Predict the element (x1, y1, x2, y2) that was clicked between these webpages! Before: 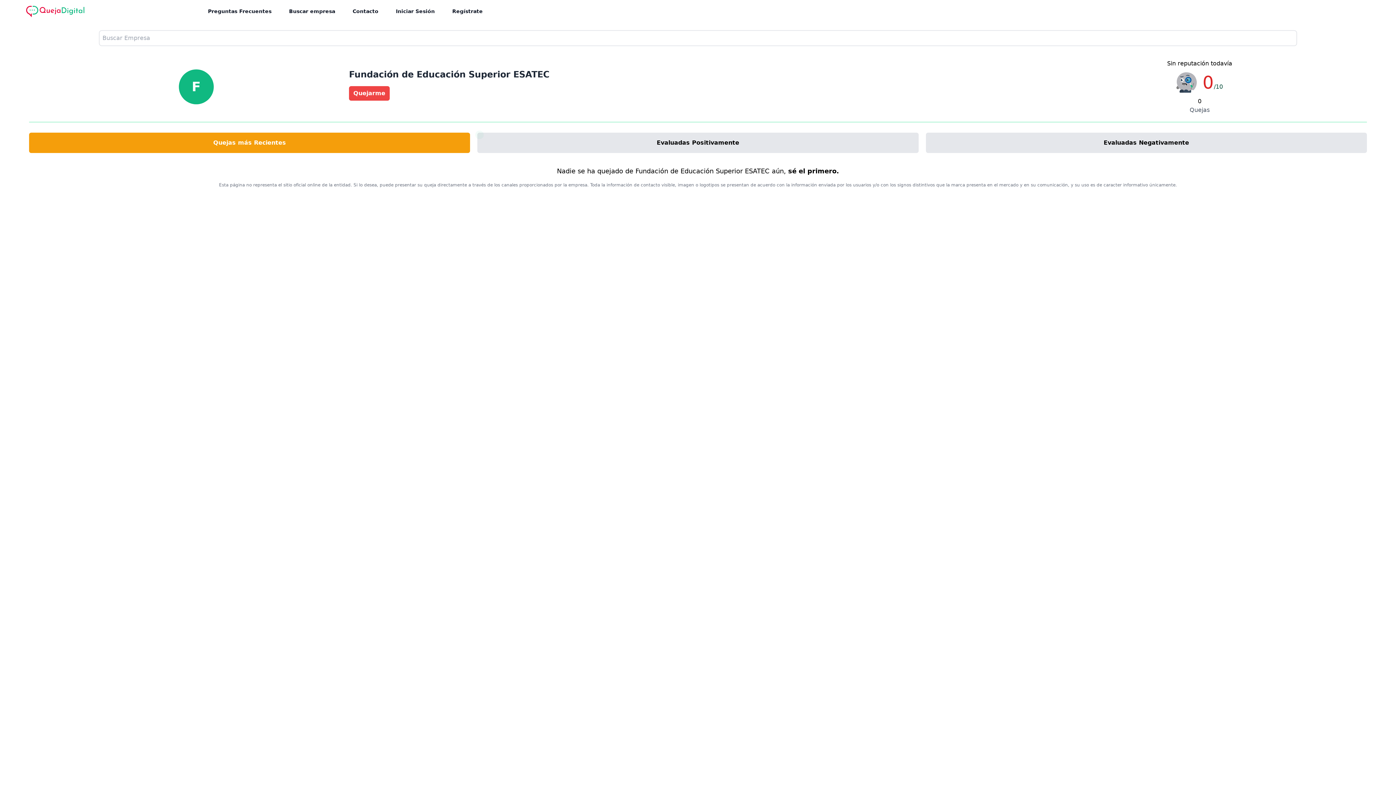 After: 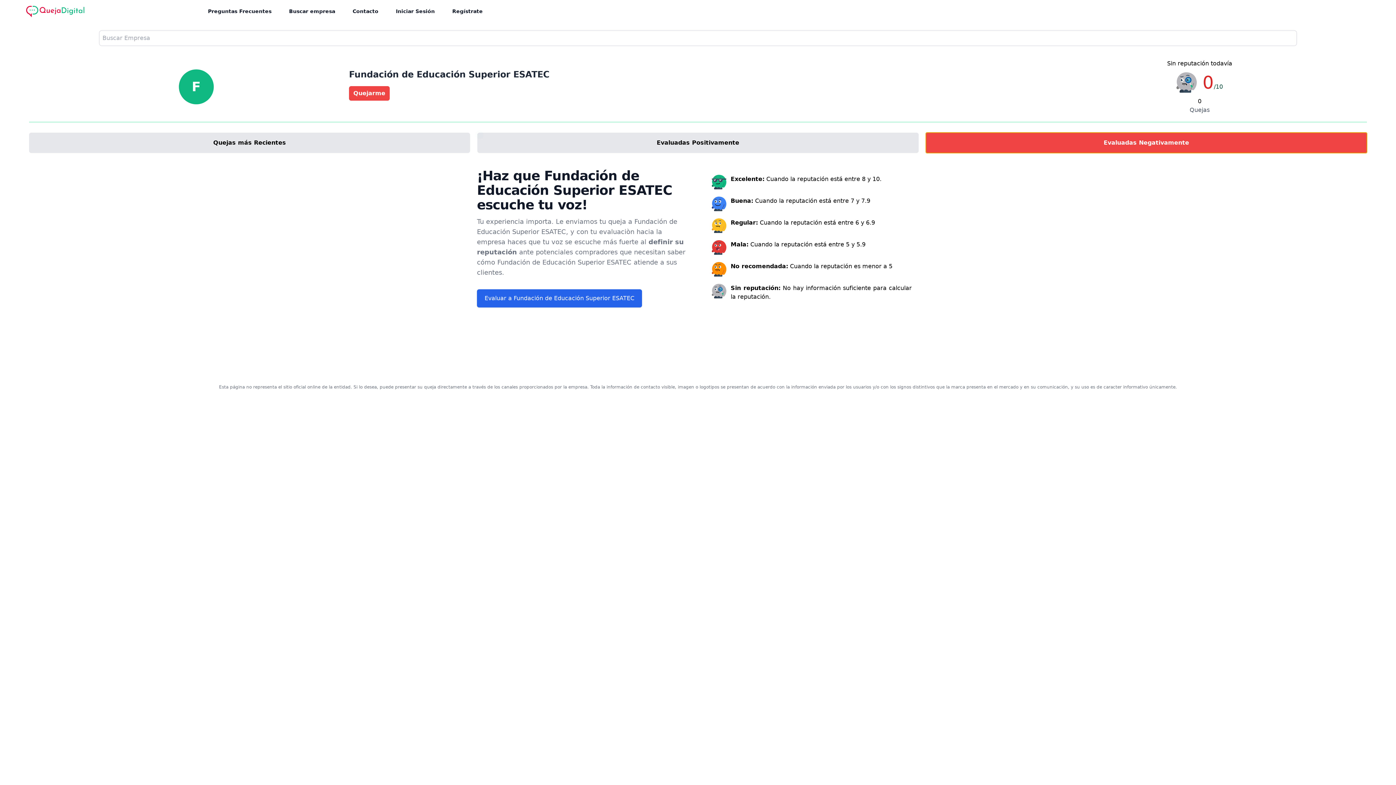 Action: bbox: (926, 132, 1367, 152) label: Evaluadas Negativamente